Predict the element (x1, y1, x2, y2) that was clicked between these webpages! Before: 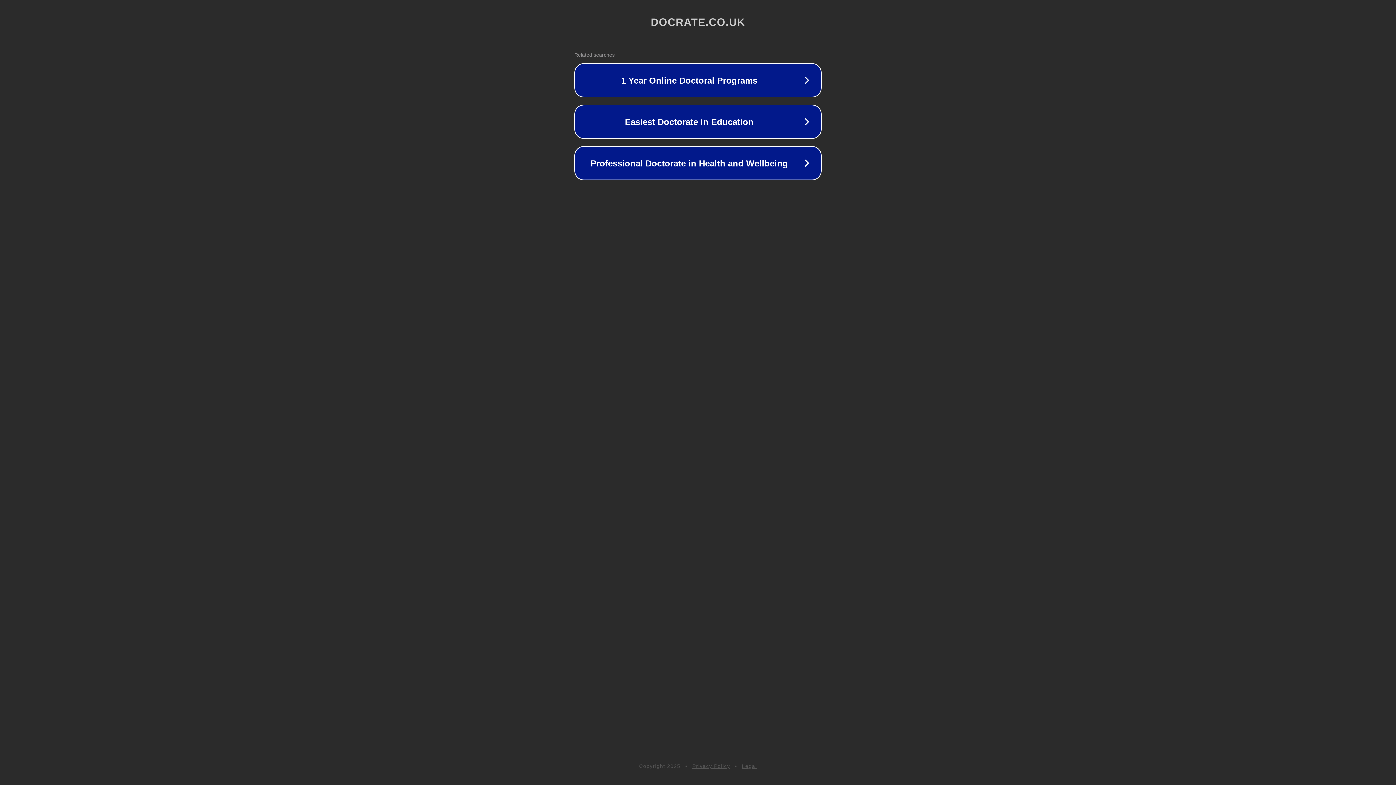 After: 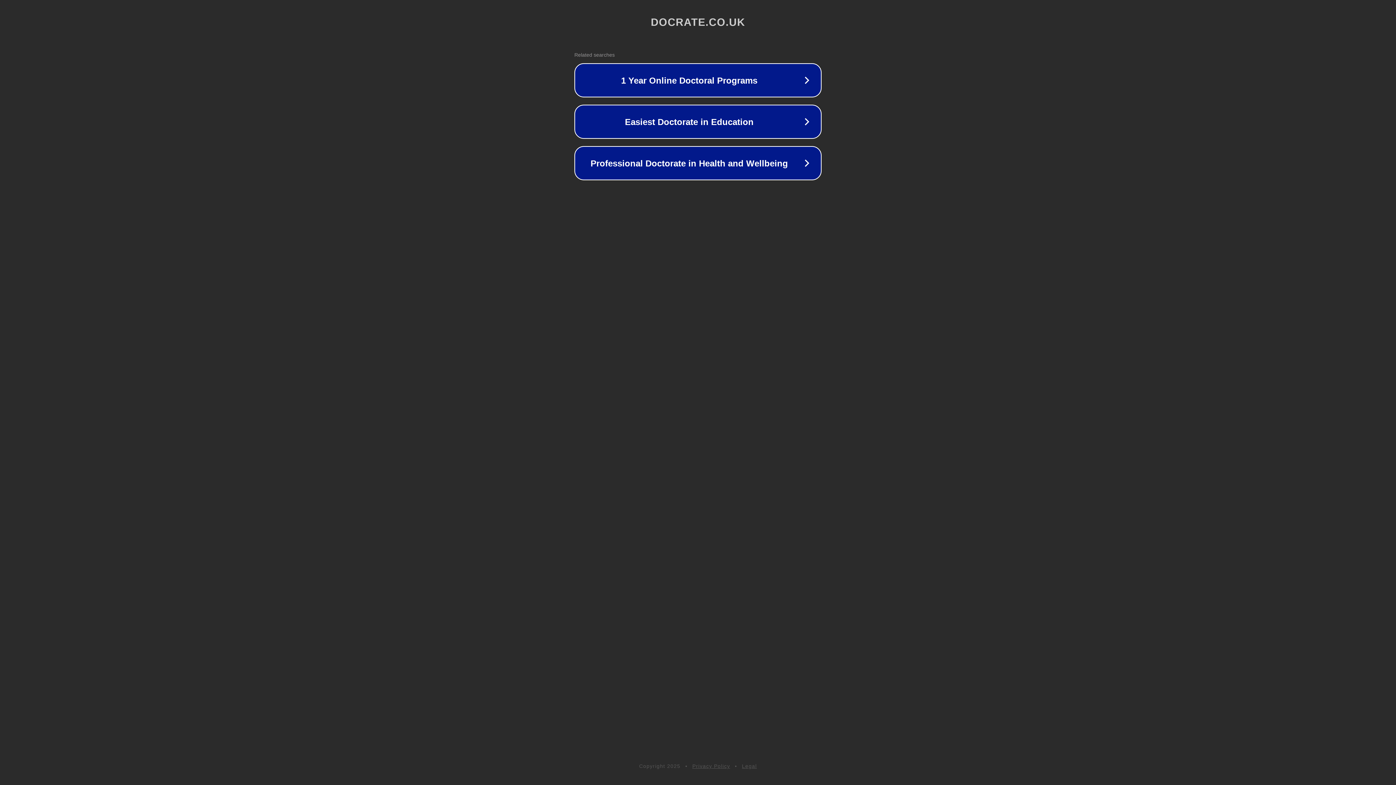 Action: bbox: (742, 763, 757, 769) label: Legal